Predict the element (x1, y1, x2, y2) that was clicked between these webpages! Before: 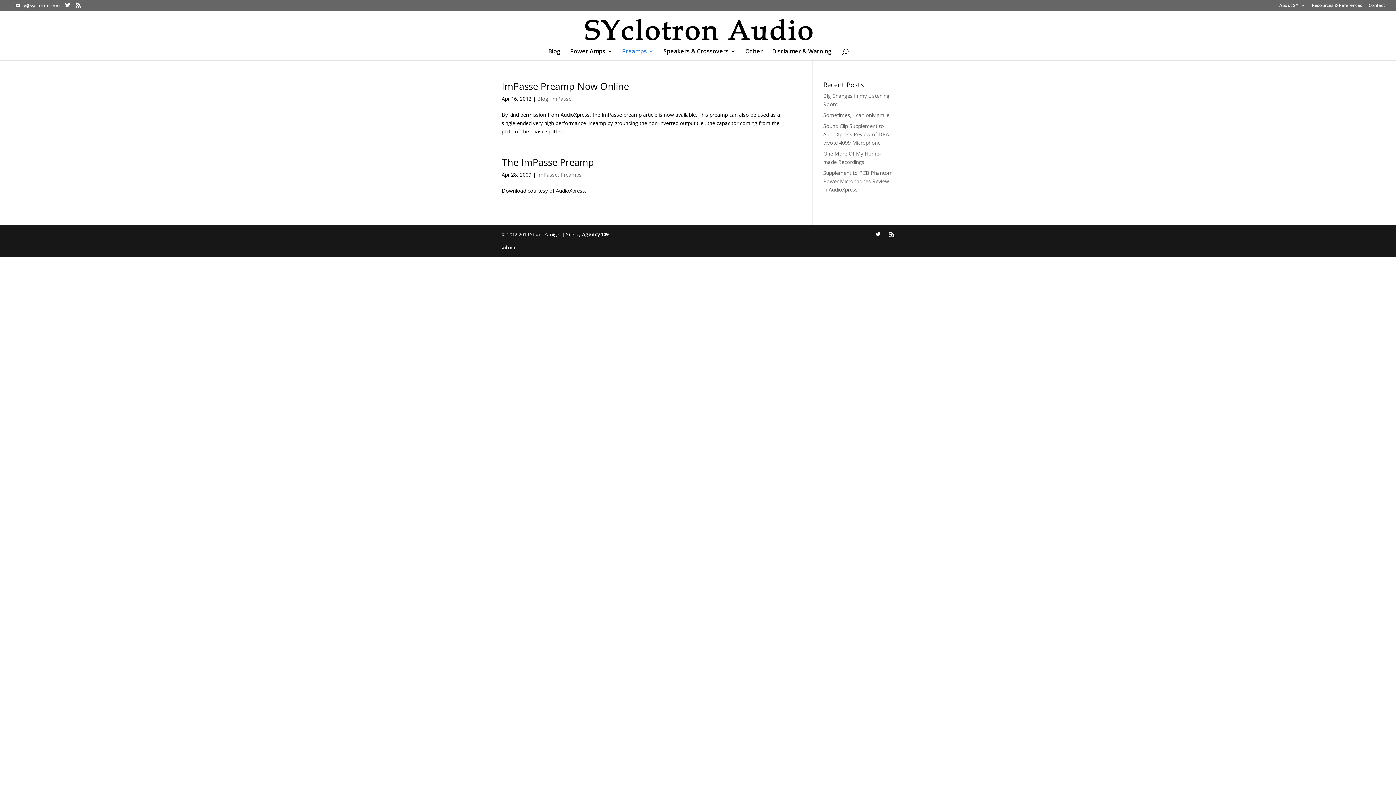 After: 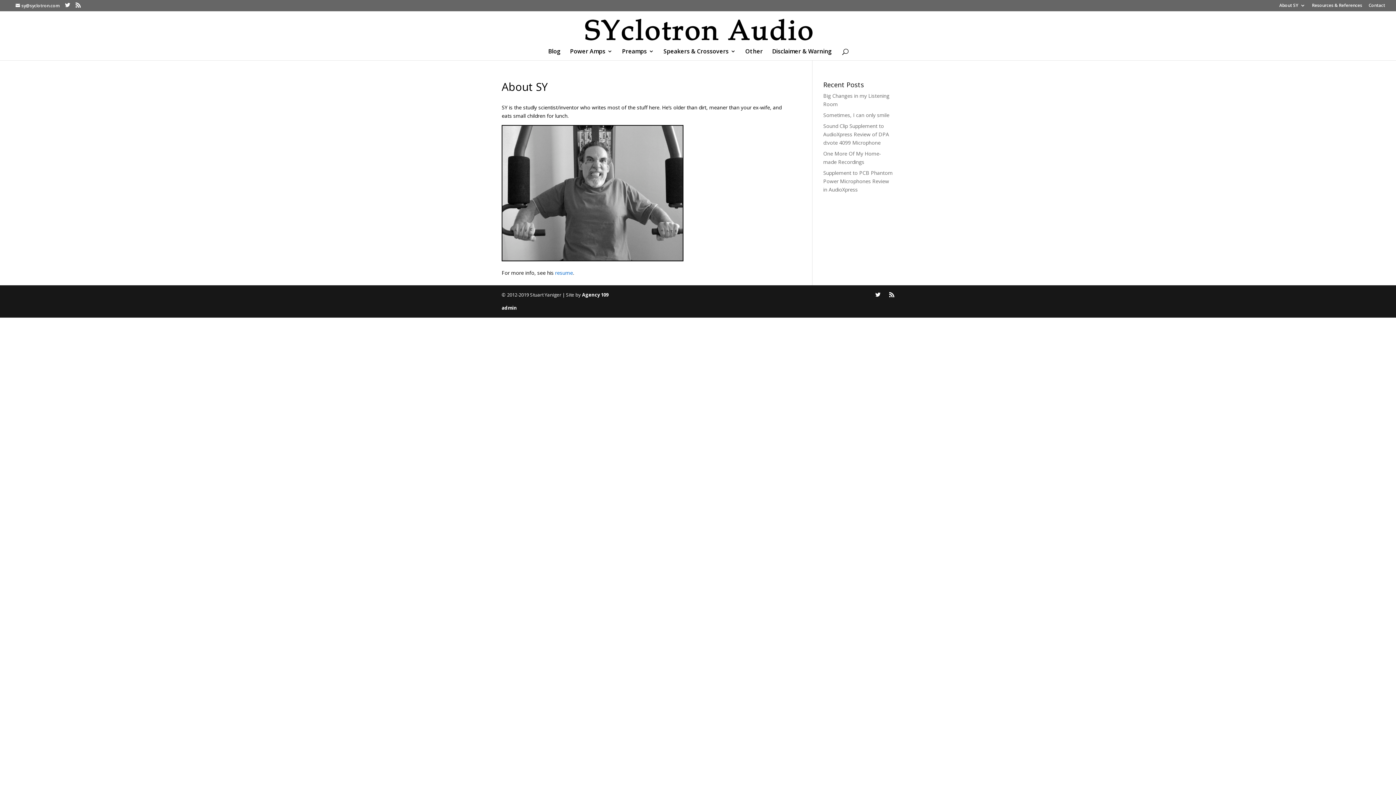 Action: label: About SY bbox: (1279, 3, 1305, 10)